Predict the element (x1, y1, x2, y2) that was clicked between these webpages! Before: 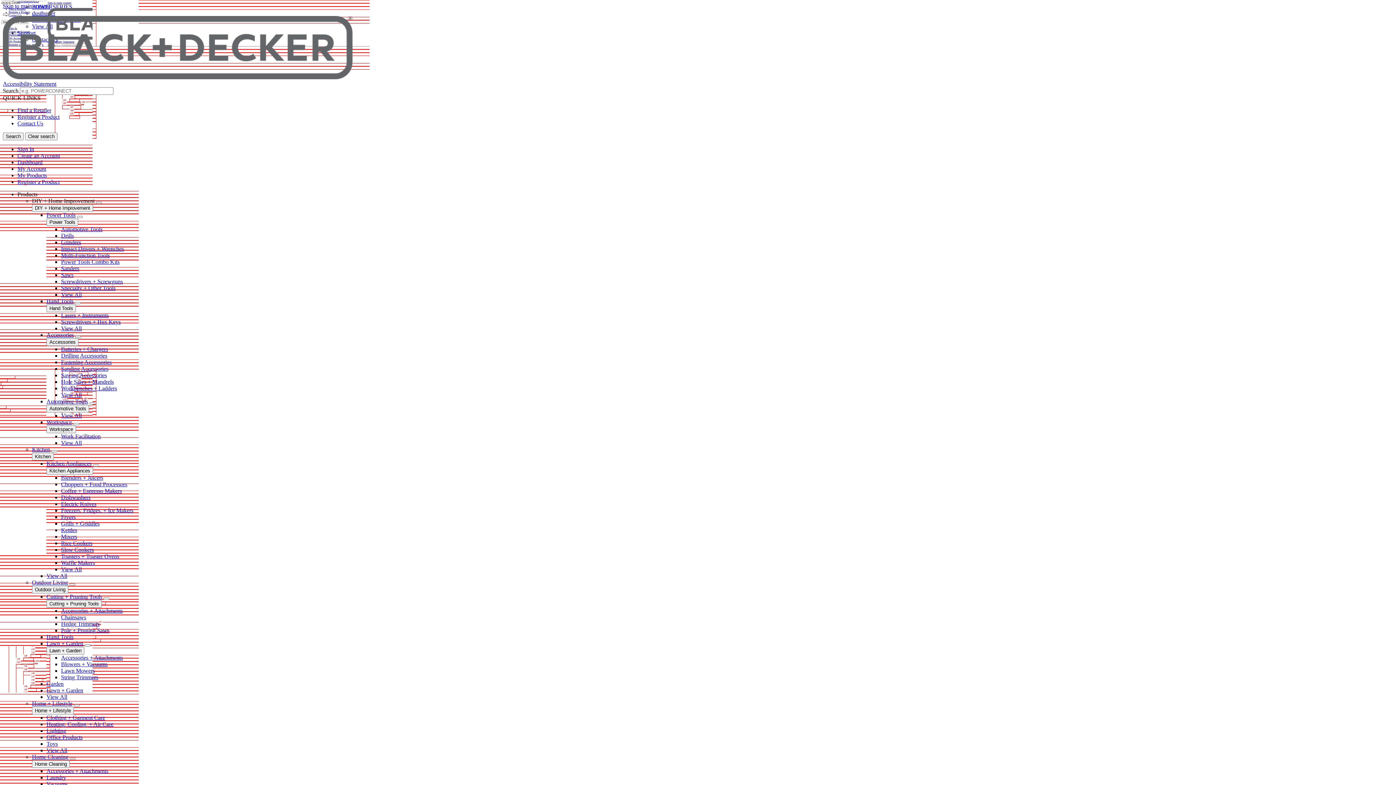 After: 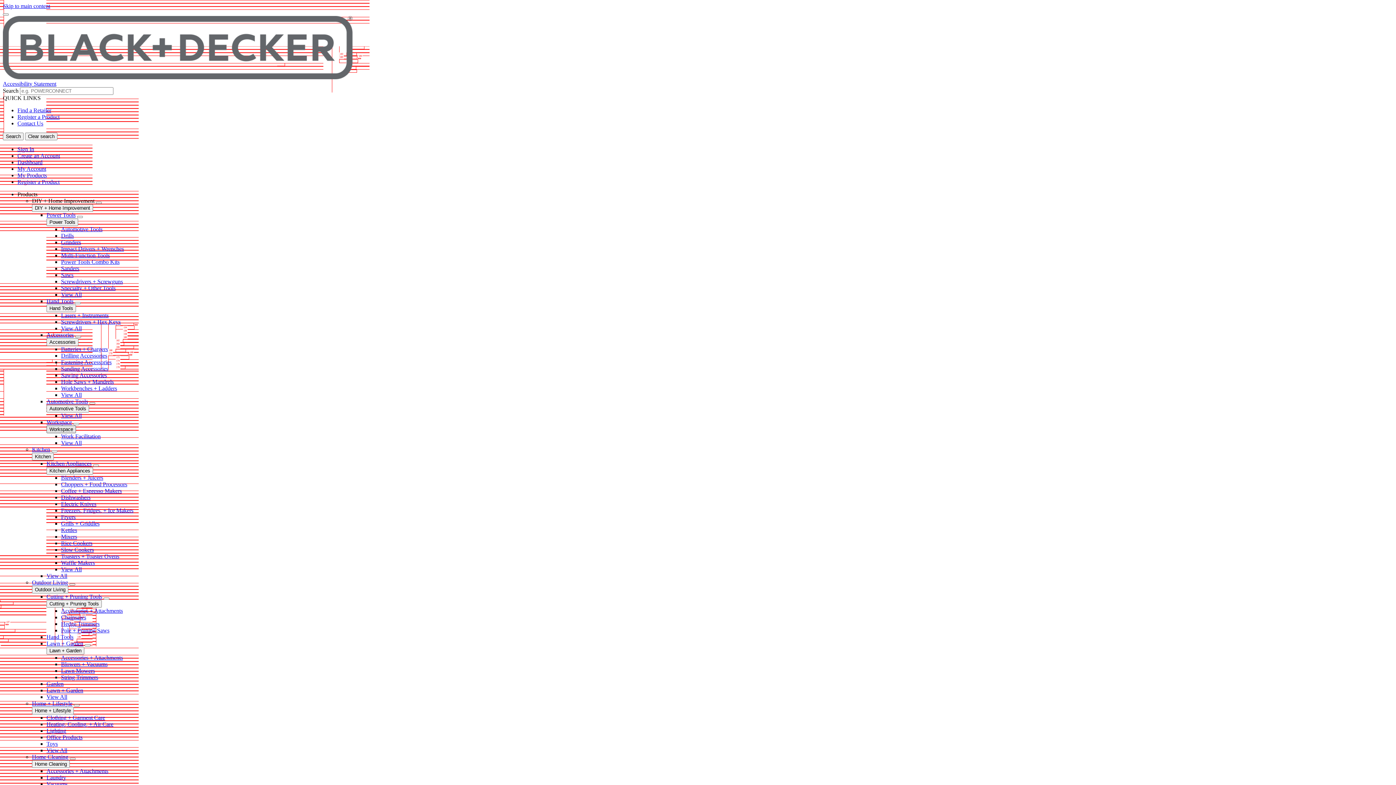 Action: bbox: (46, 425, 76, 433) label: Workspace